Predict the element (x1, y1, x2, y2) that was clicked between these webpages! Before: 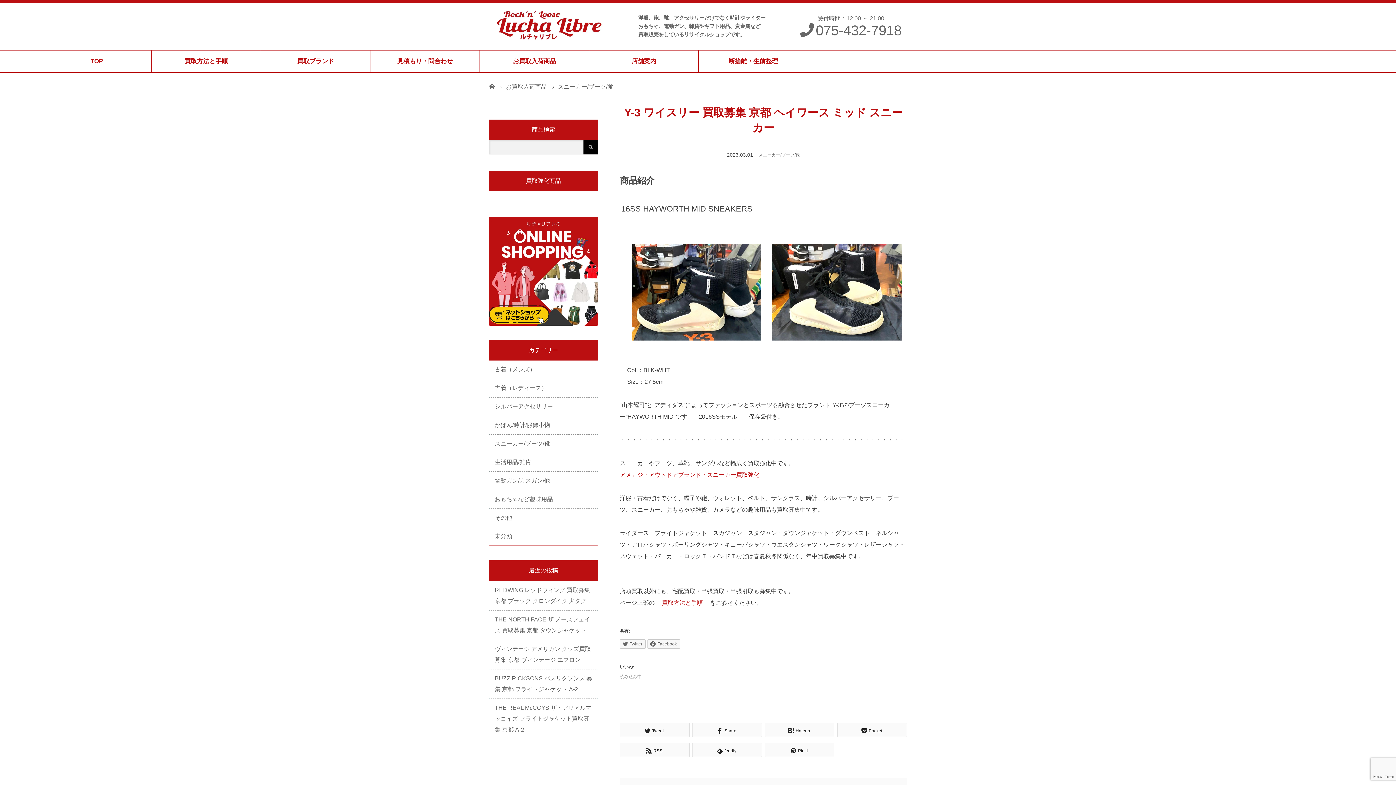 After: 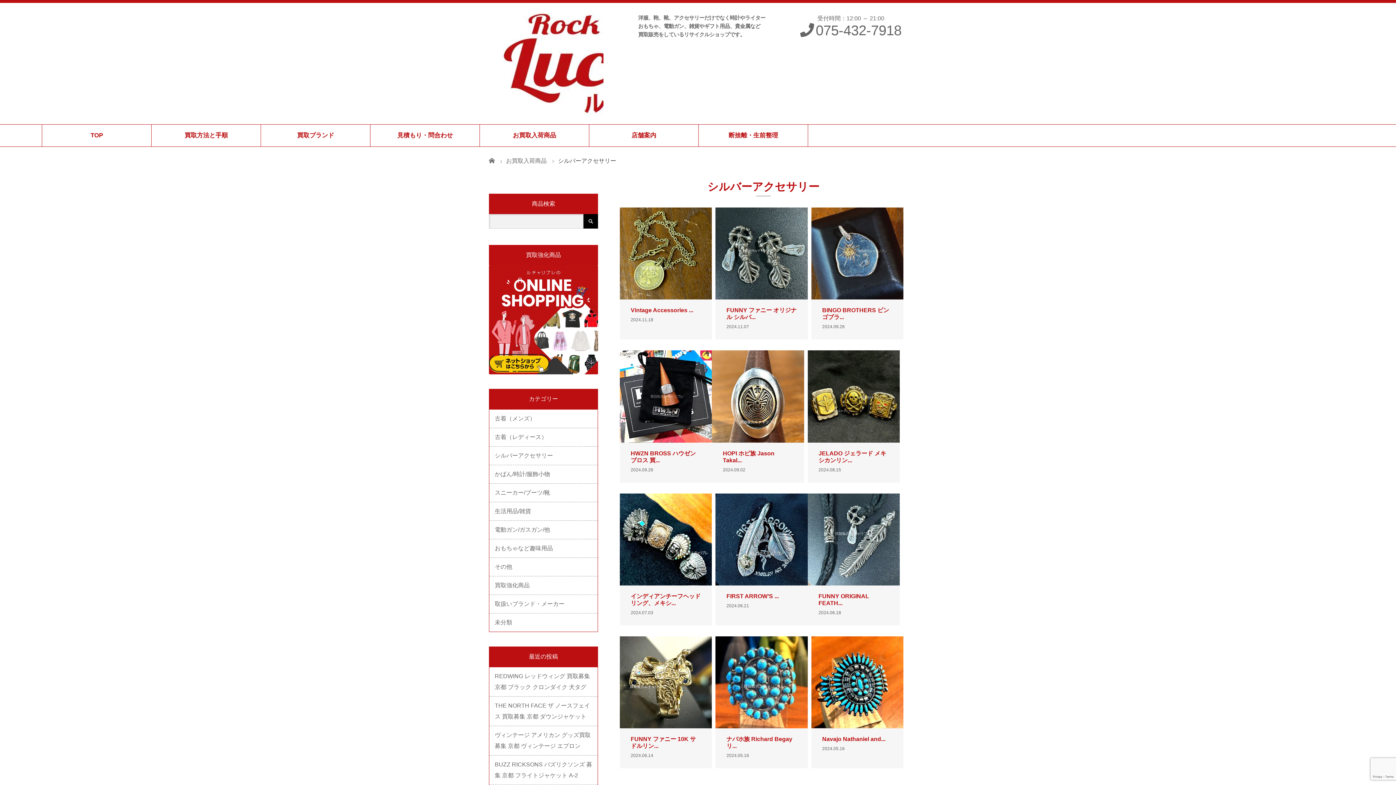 Action: label: シルバーアクセサリー bbox: (489, 397, 597, 416)